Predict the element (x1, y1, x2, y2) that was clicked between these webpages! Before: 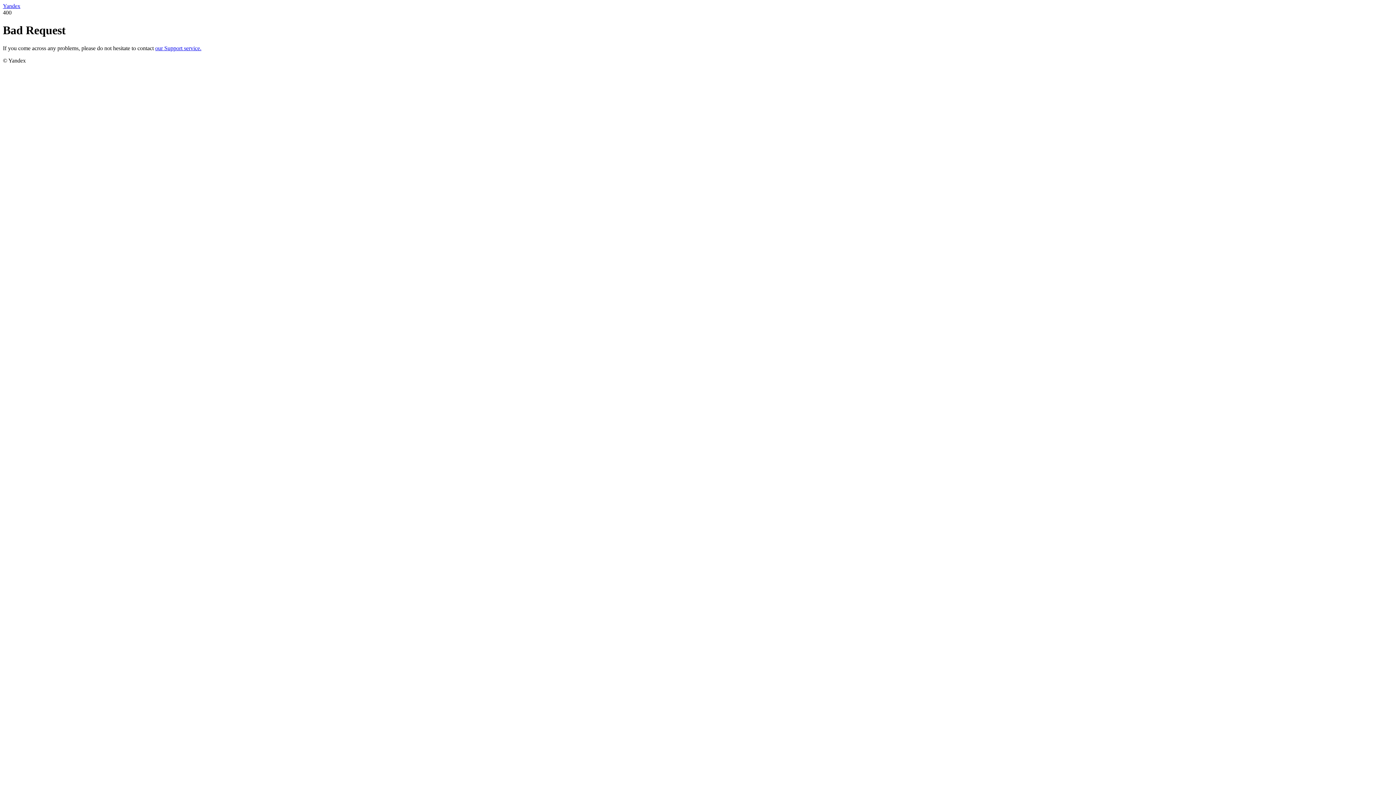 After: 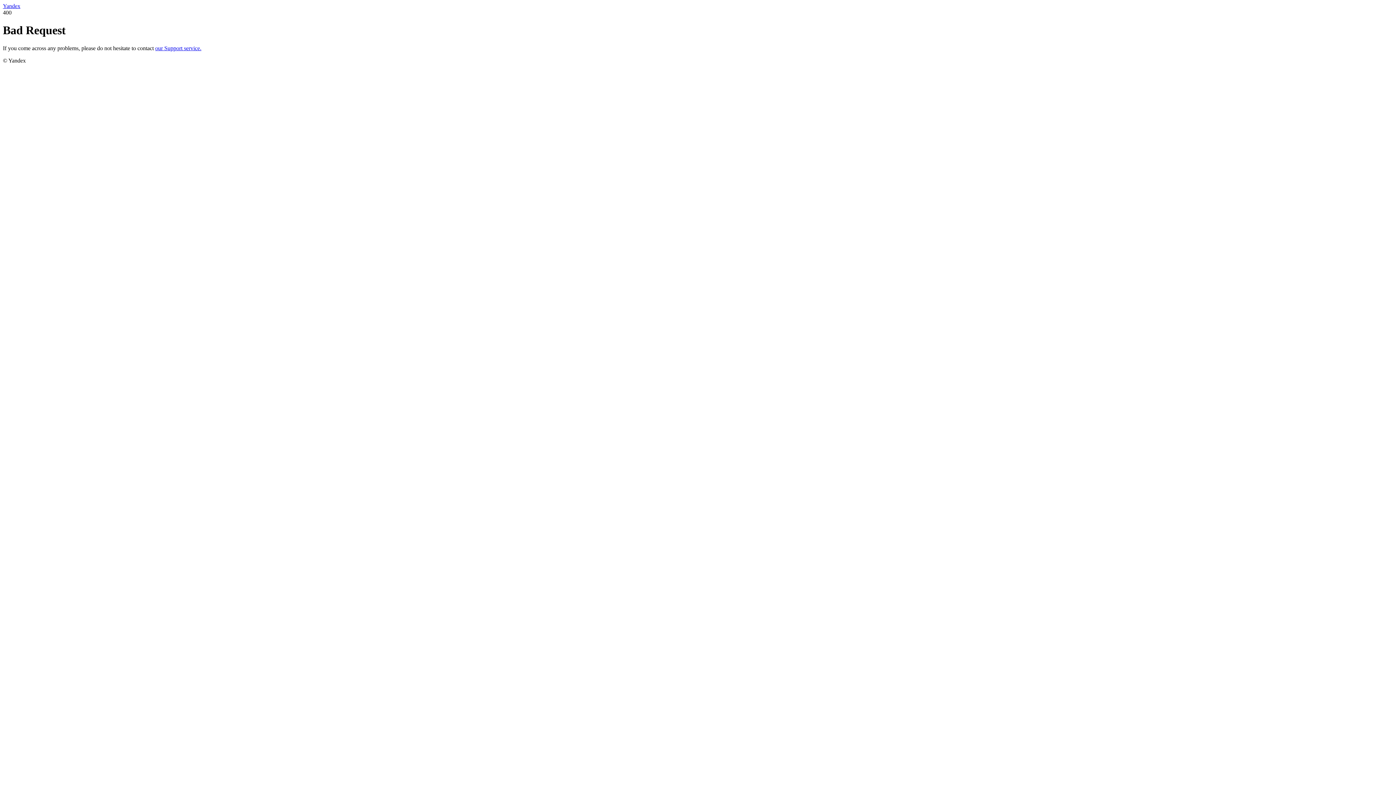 Action: label: Yandex bbox: (2, 2, 20, 9)